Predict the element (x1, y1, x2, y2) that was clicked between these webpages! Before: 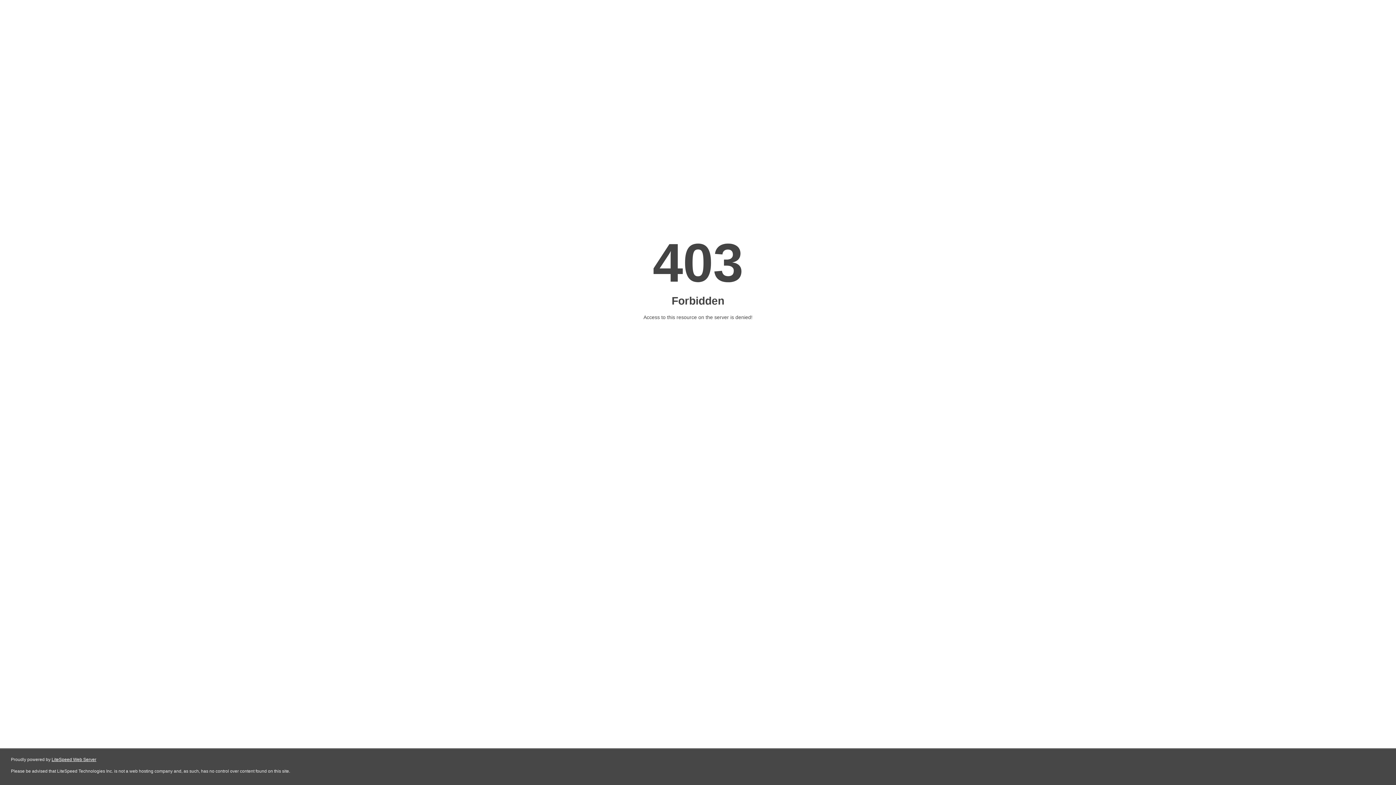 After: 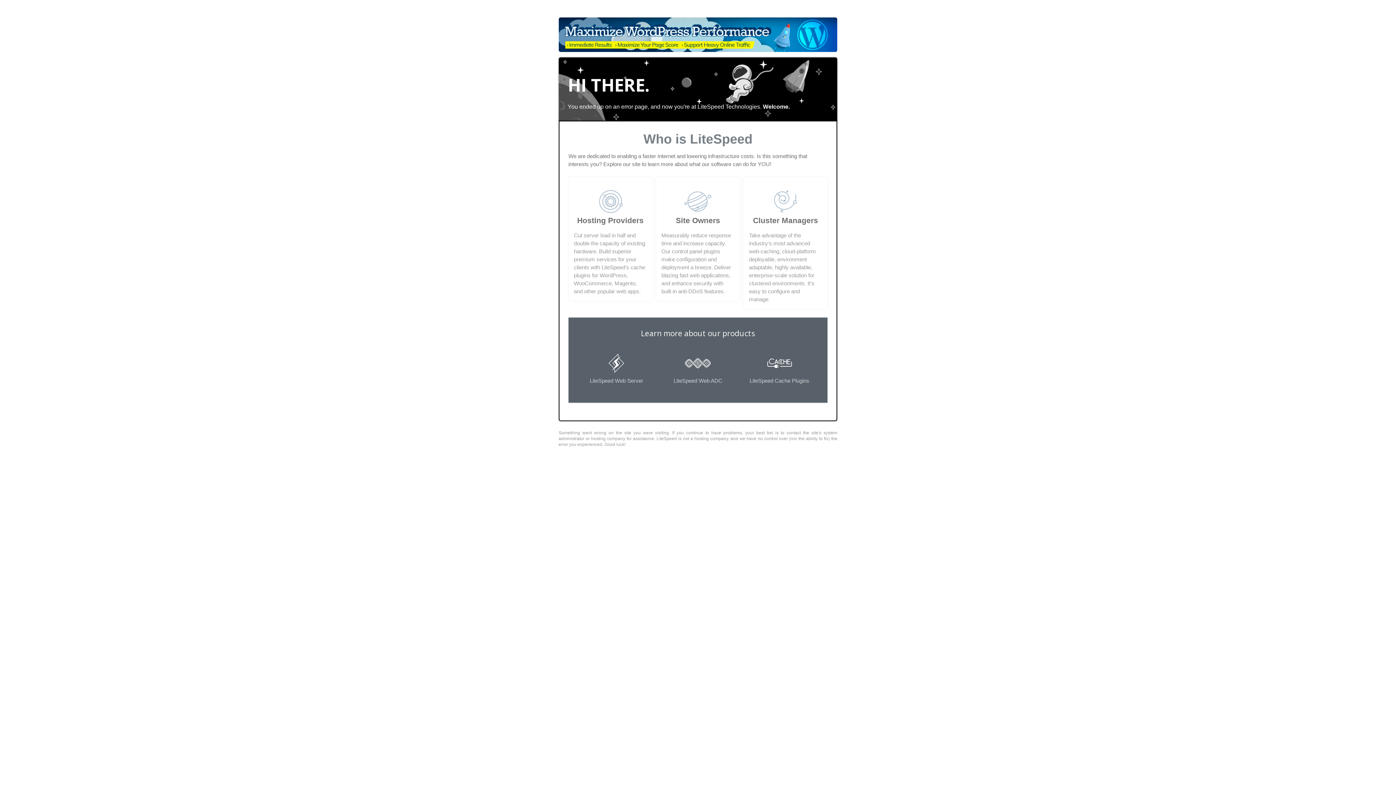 Action: label: LiteSpeed Web Server bbox: (51, 757, 96, 762)